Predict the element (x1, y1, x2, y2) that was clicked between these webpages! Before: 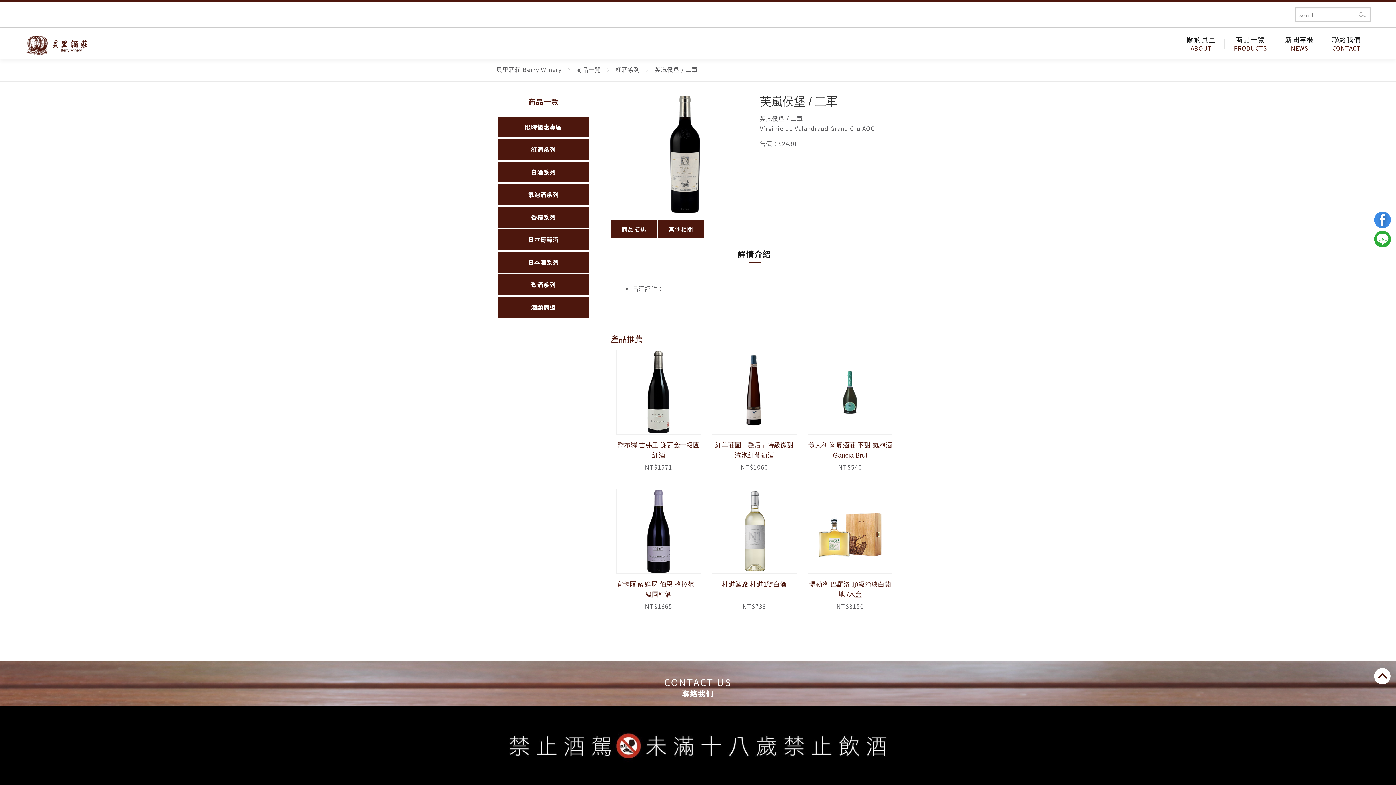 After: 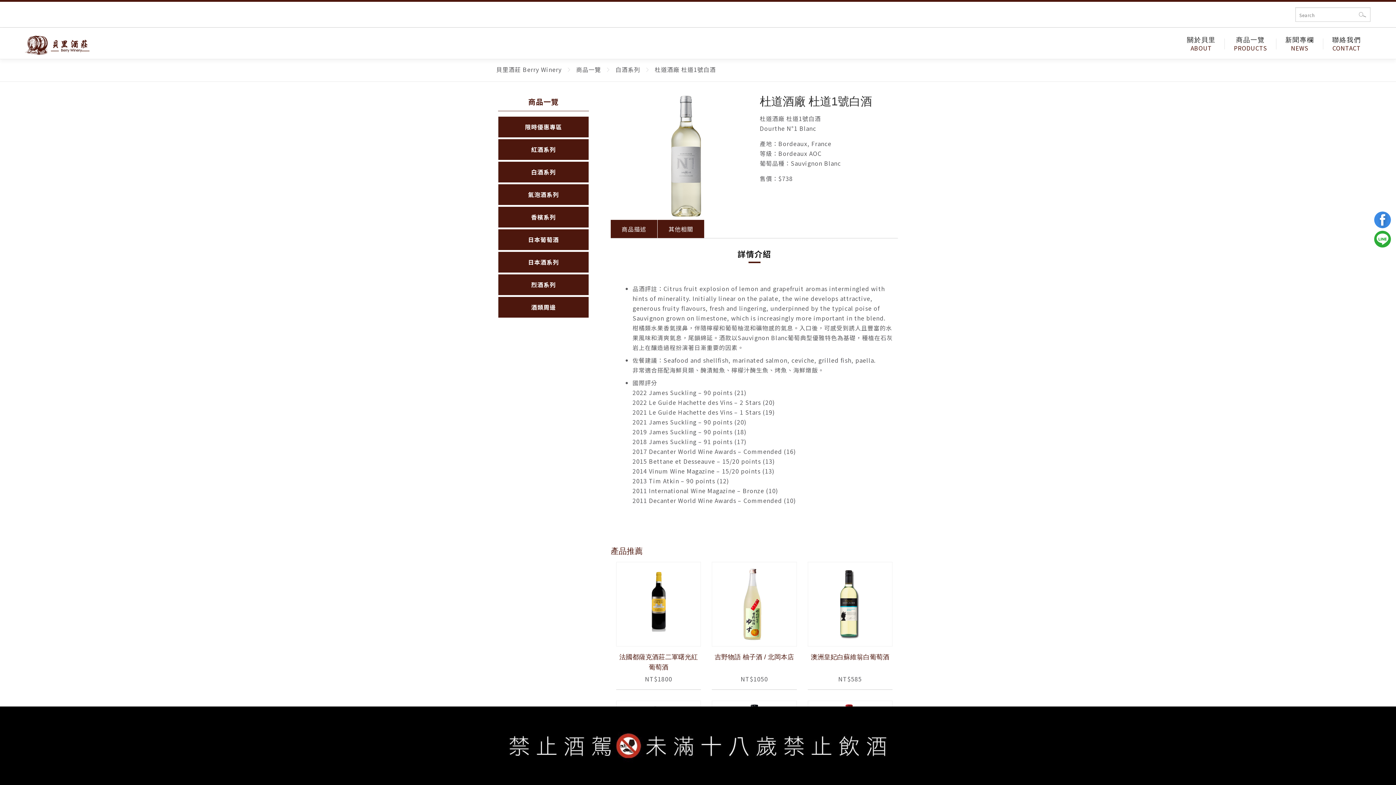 Action: bbox: (712, 489, 796, 611) label: 杜道酒廠 杜道1號白酒
NT$738